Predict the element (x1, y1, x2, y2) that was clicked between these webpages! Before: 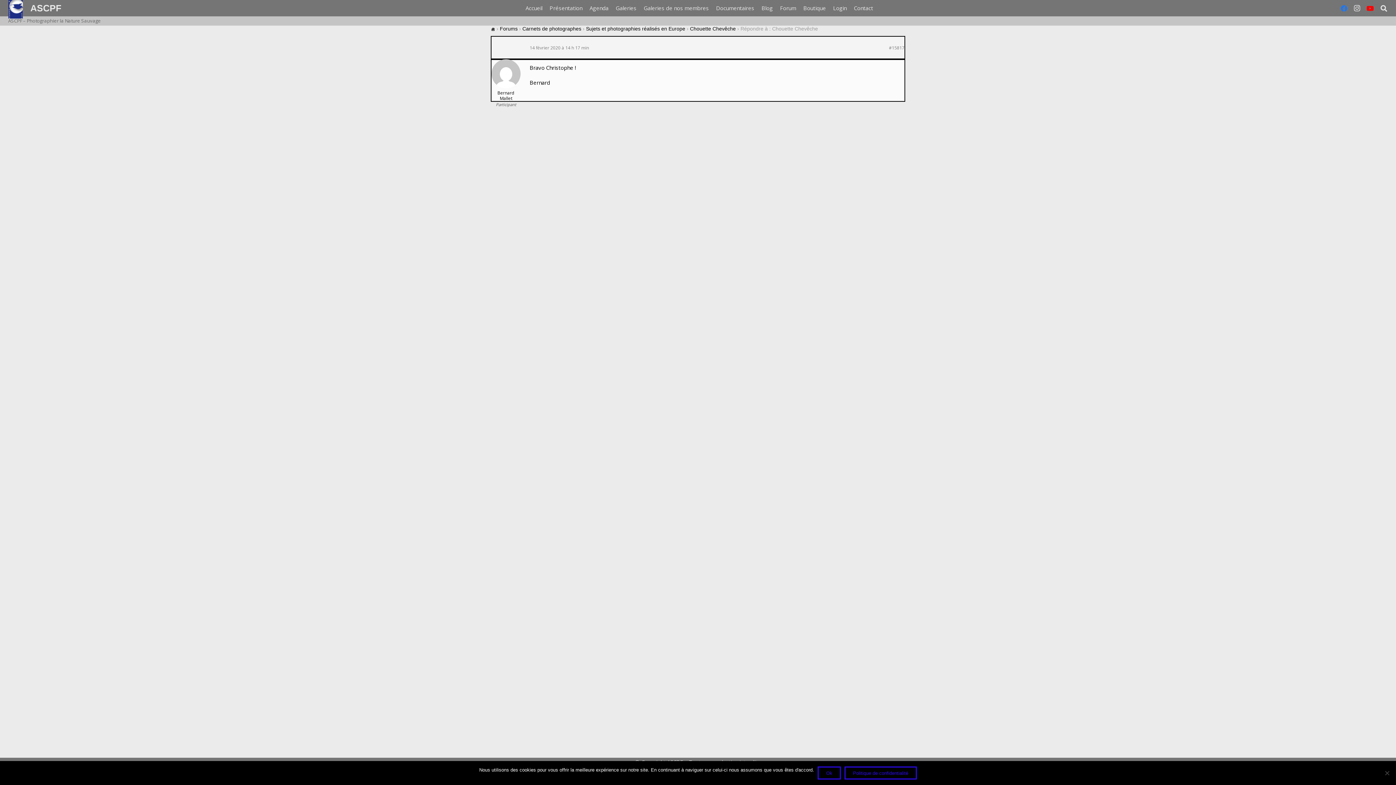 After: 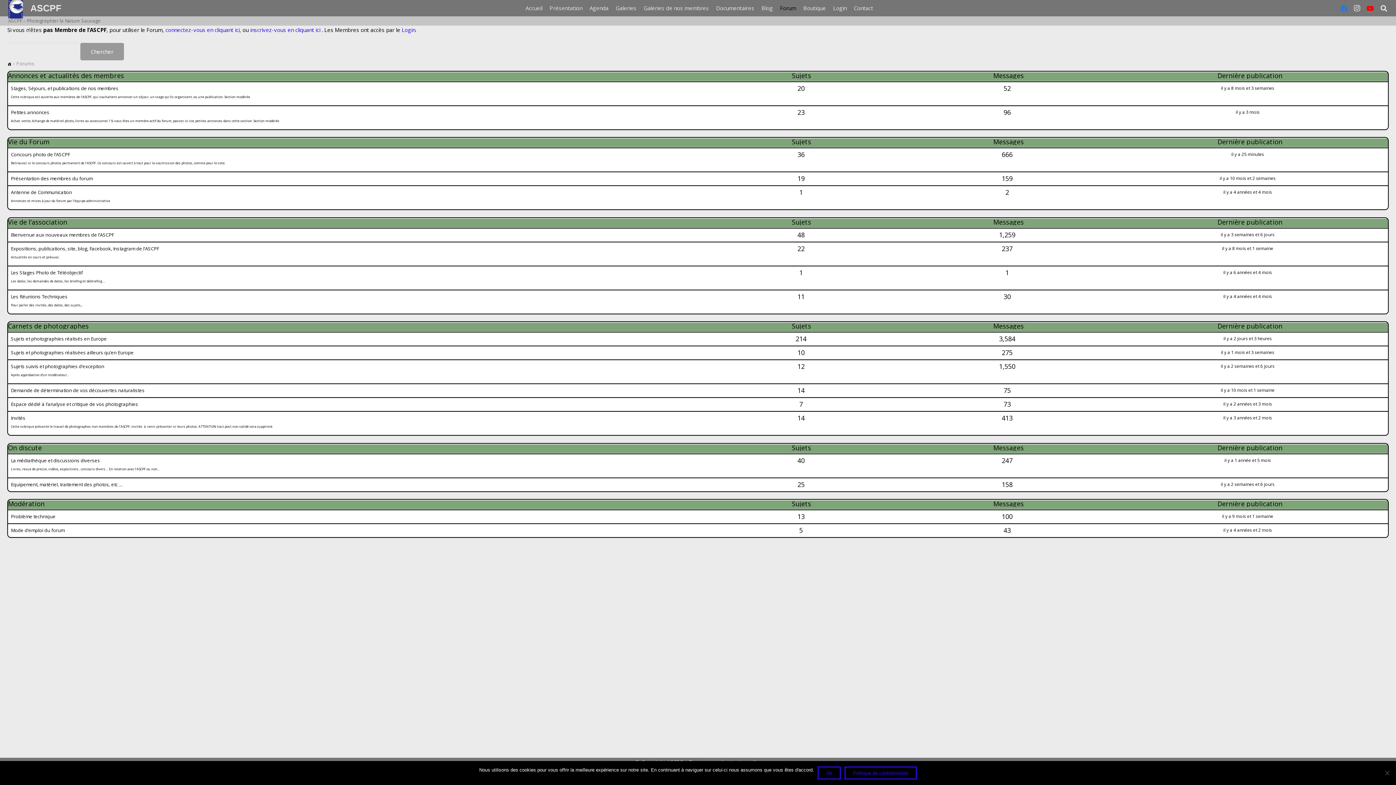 Action: bbox: (776, 0, 799, 16) label: Forum